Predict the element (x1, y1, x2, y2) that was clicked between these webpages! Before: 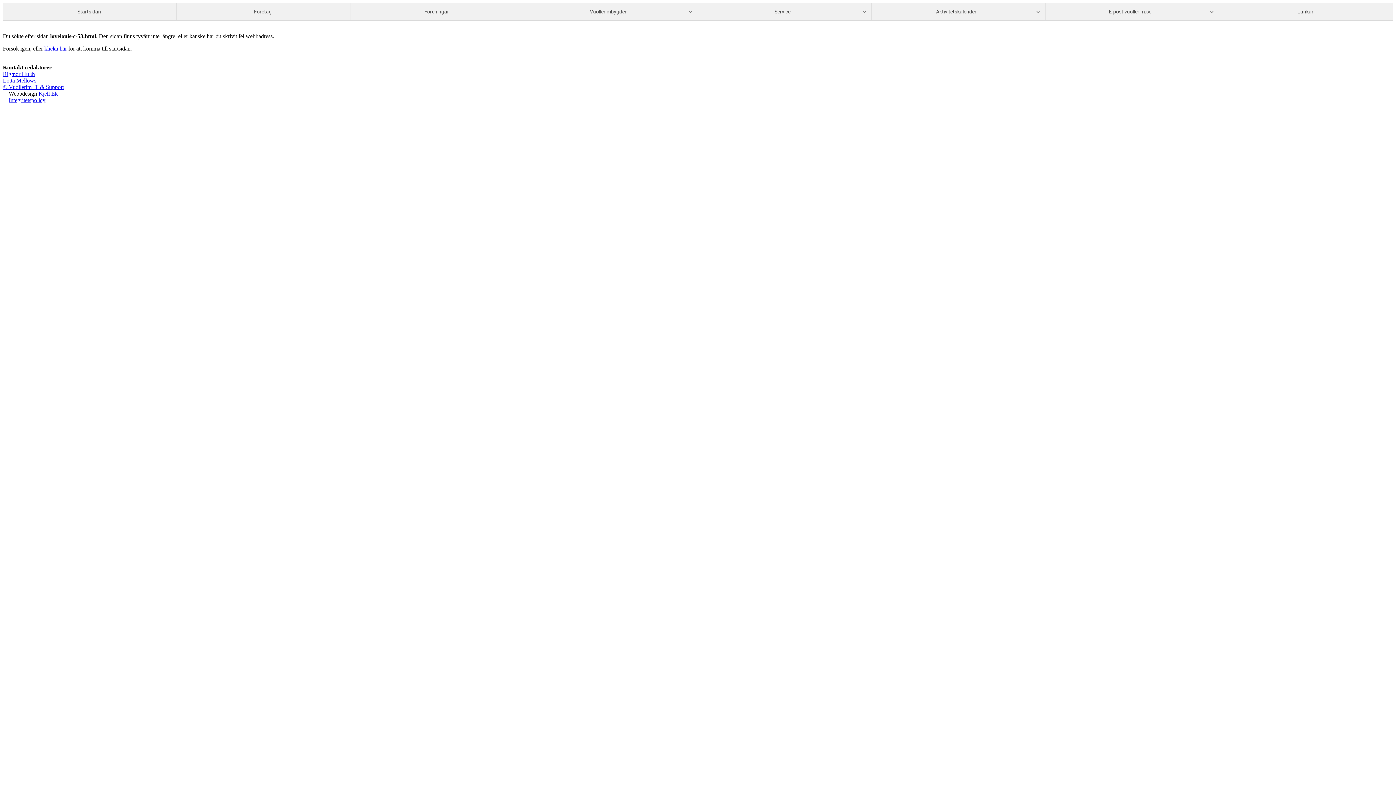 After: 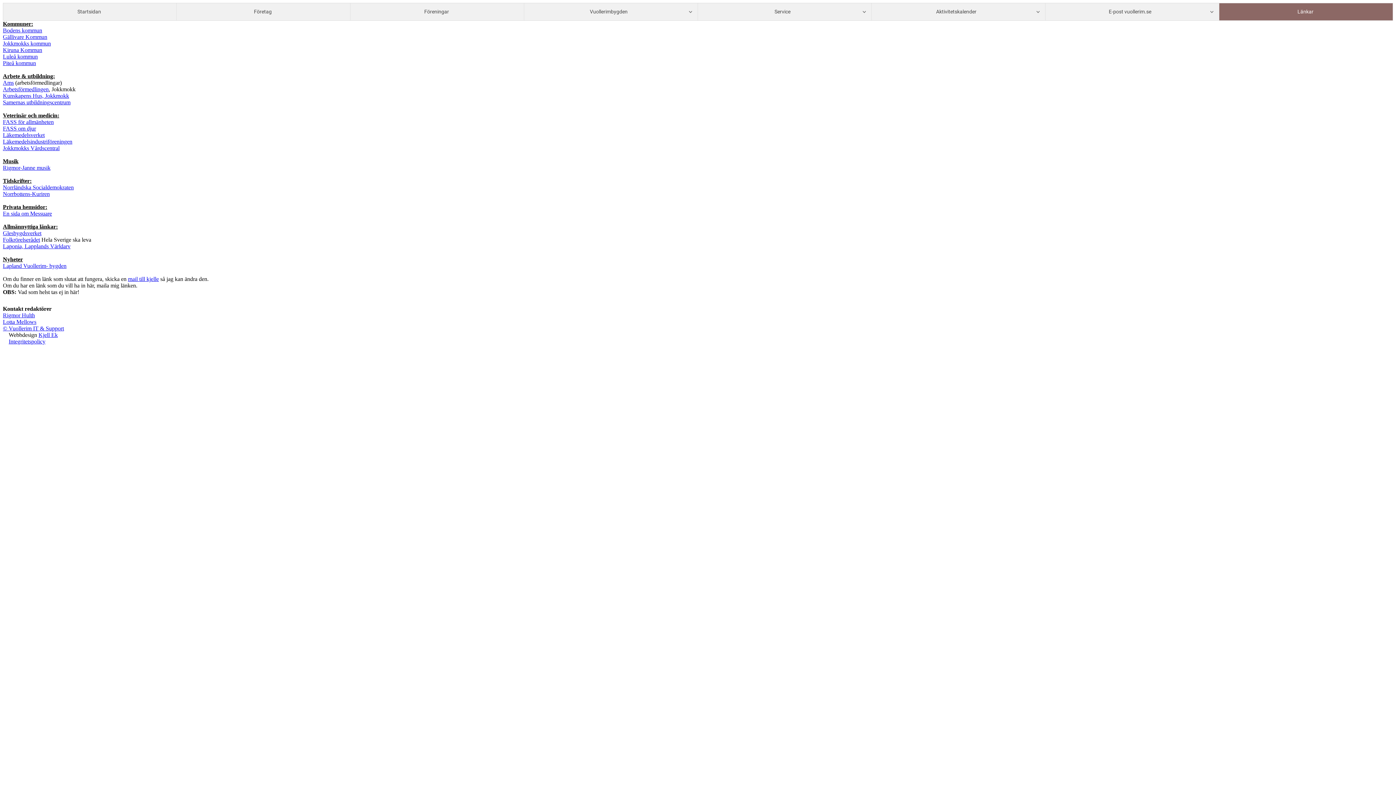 Action: bbox: (1219, 3, 1393, 20) label: Länkar